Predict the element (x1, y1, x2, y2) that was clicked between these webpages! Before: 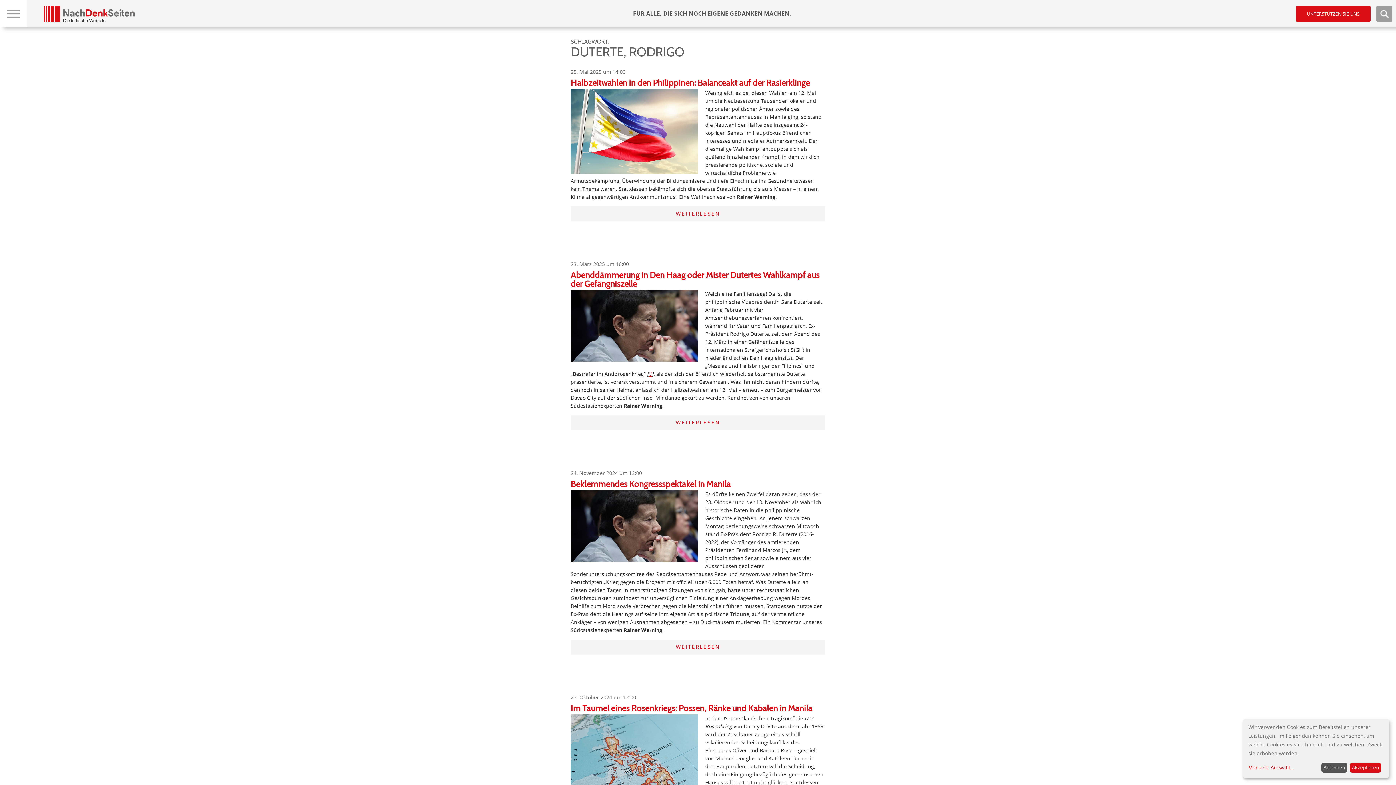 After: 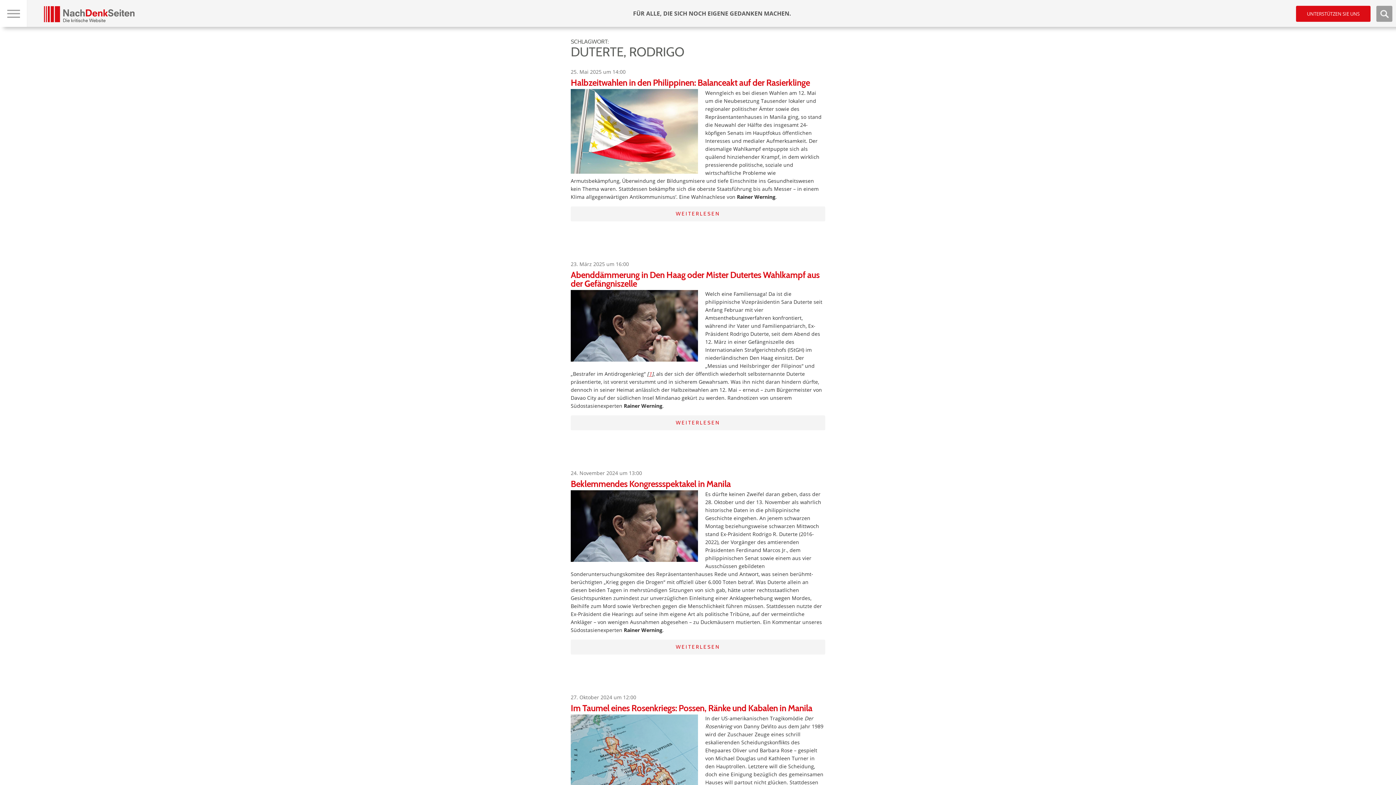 Action: bbox: (1321, 763, 1347, 773) label: Ablehnen